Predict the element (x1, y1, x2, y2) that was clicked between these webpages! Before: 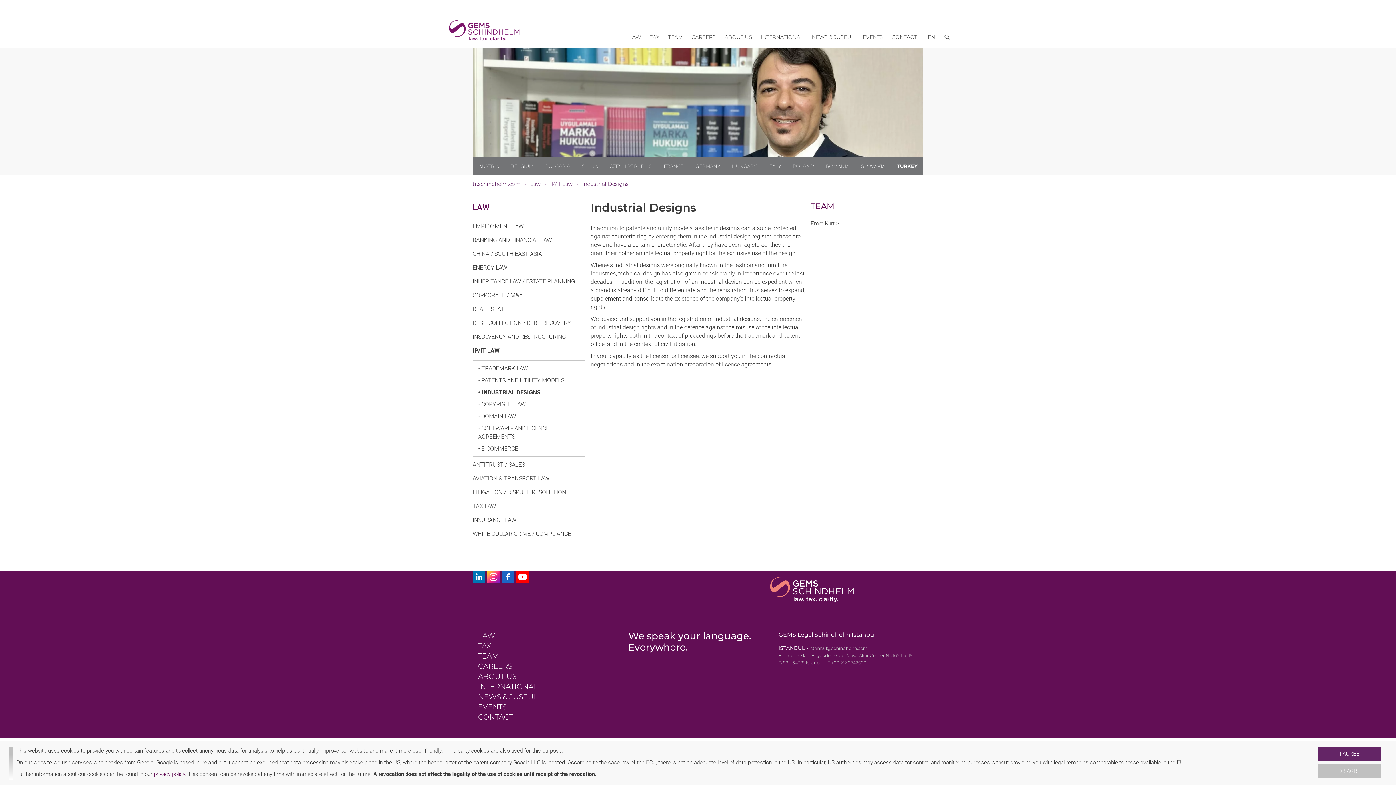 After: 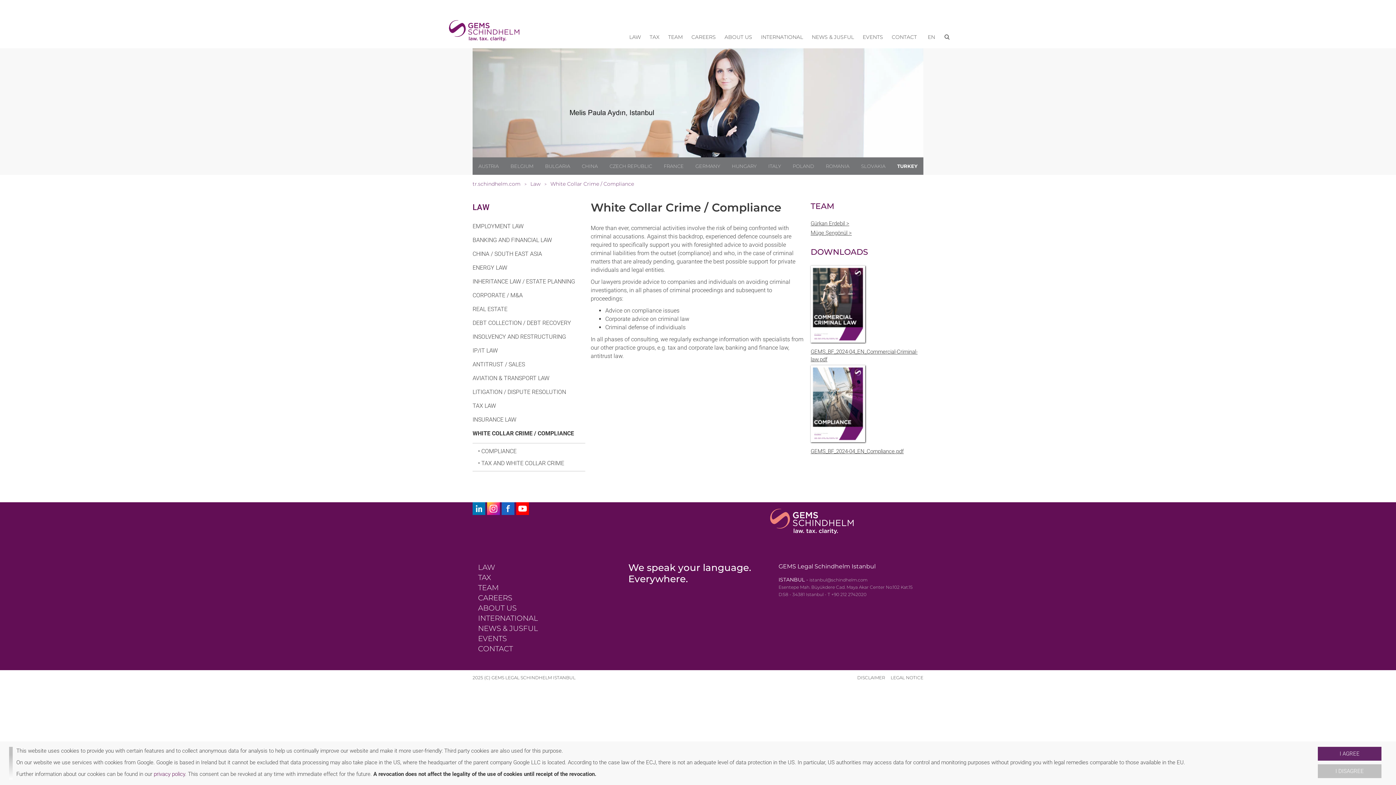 Action: bbox: (472, 529, 585, 538) label: WHITE COLLAR CRIME / COMPLIANCE